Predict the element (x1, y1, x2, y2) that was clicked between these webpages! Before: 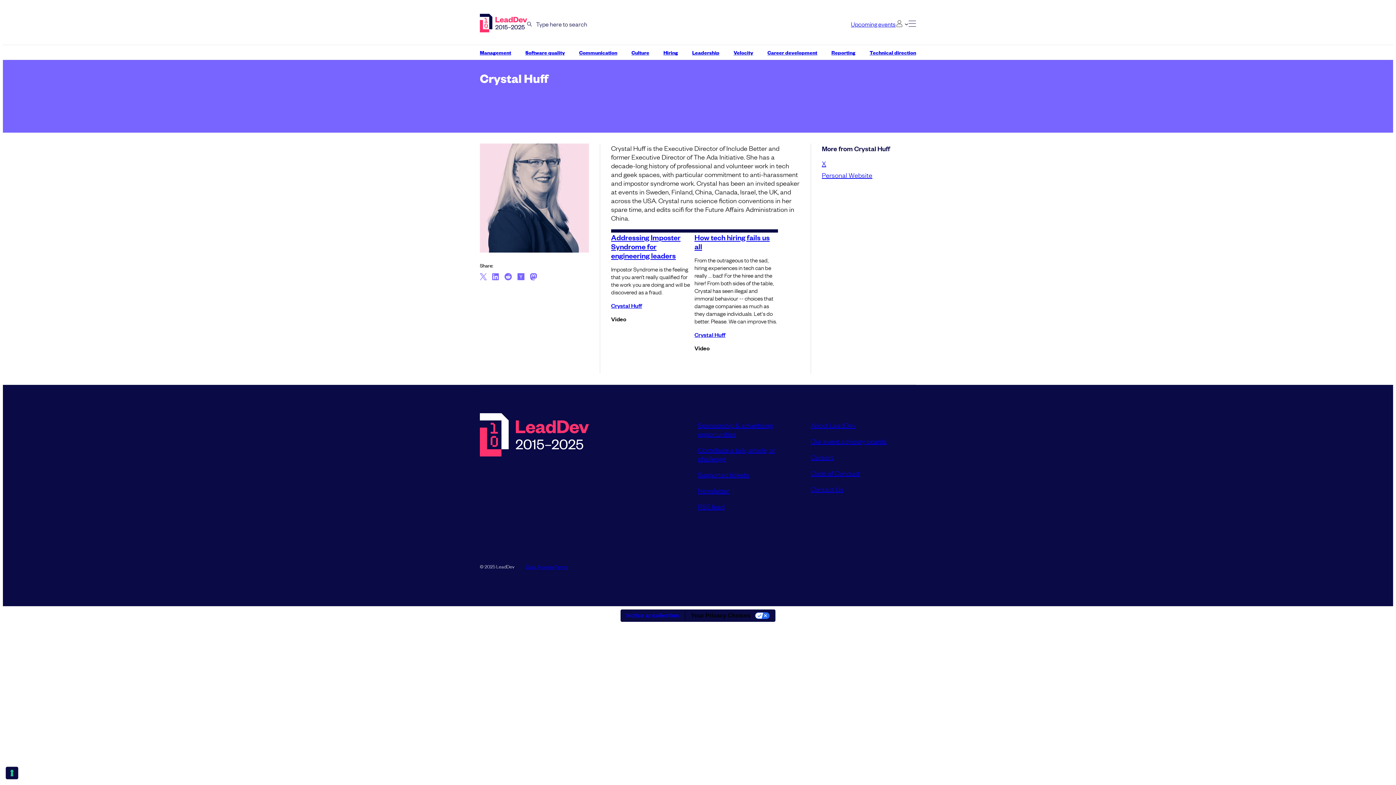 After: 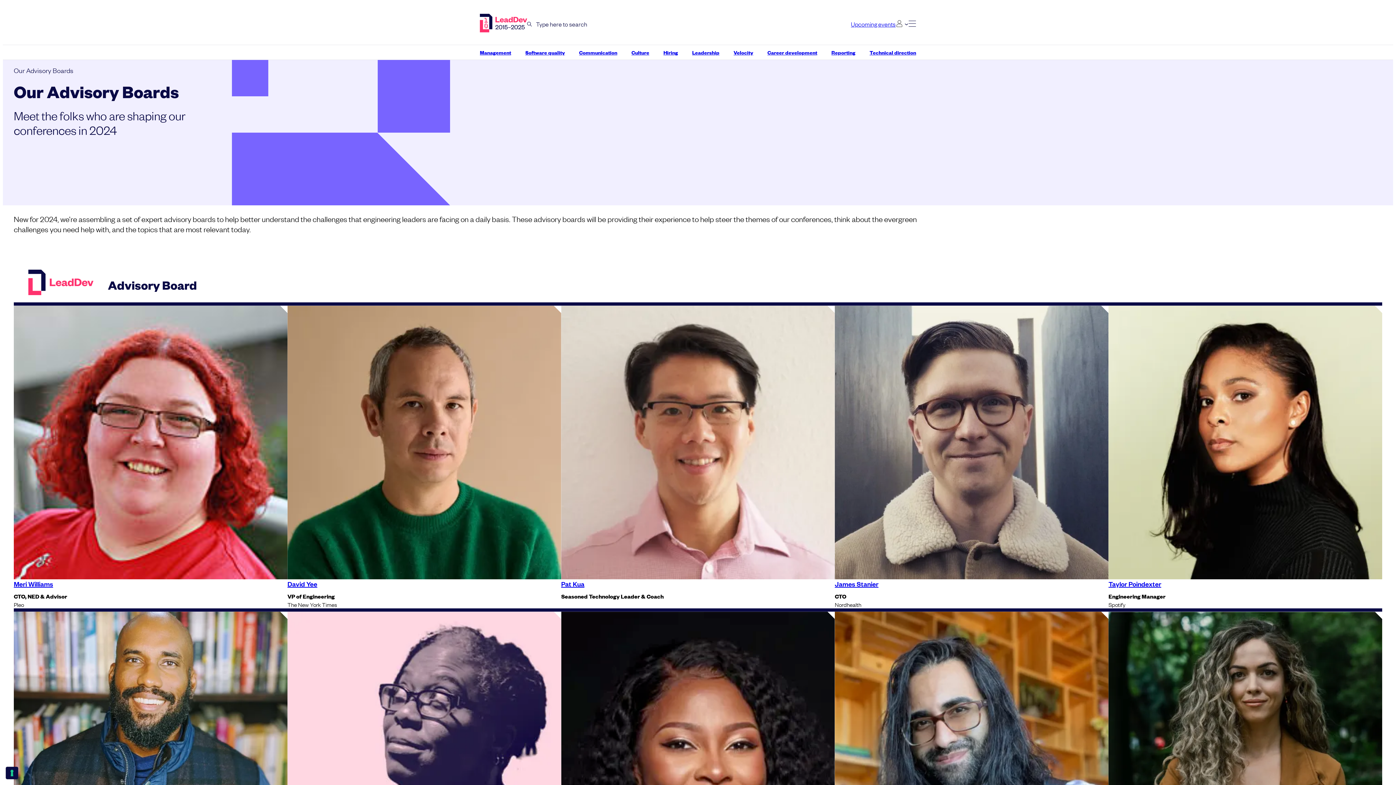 Action: bbox: (810, 436, 886, 445) label: Our event advisory boards